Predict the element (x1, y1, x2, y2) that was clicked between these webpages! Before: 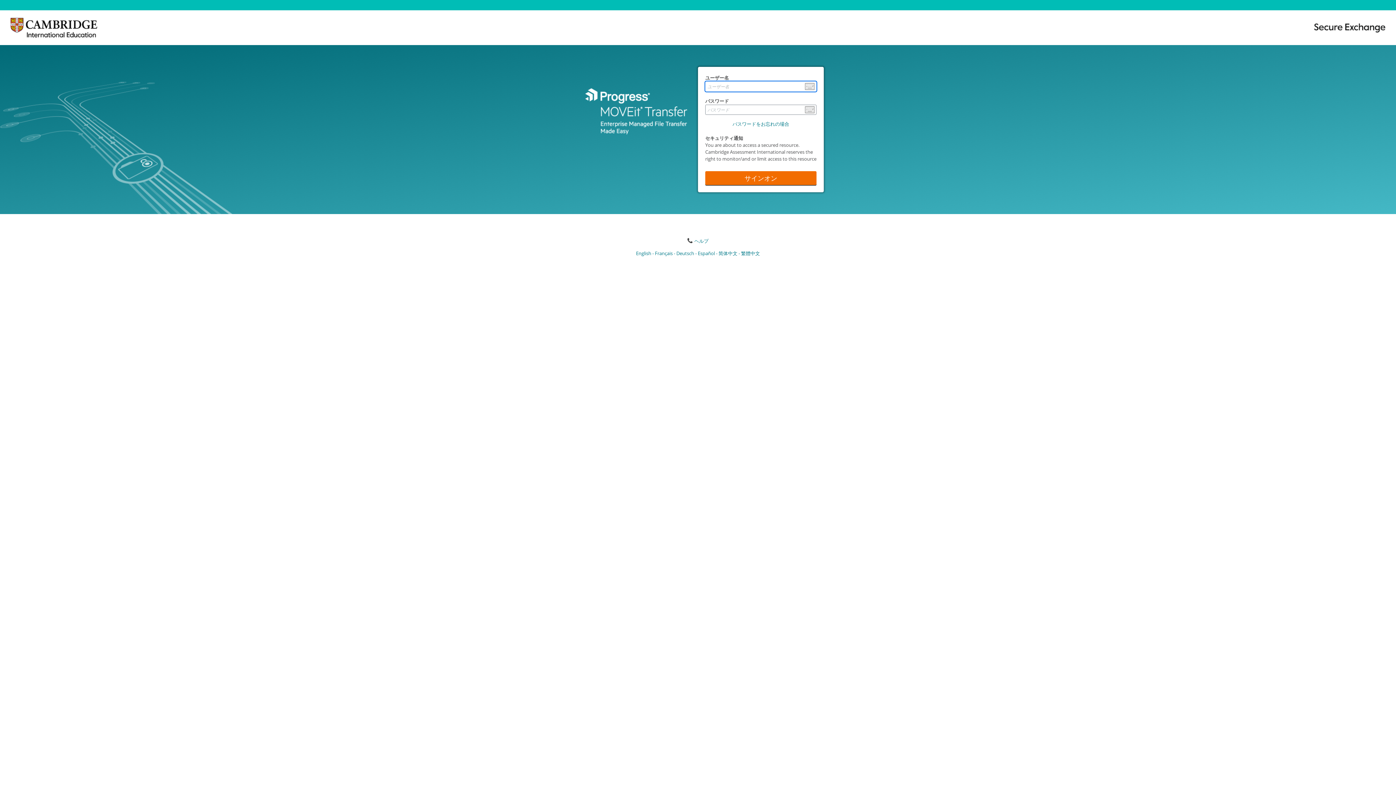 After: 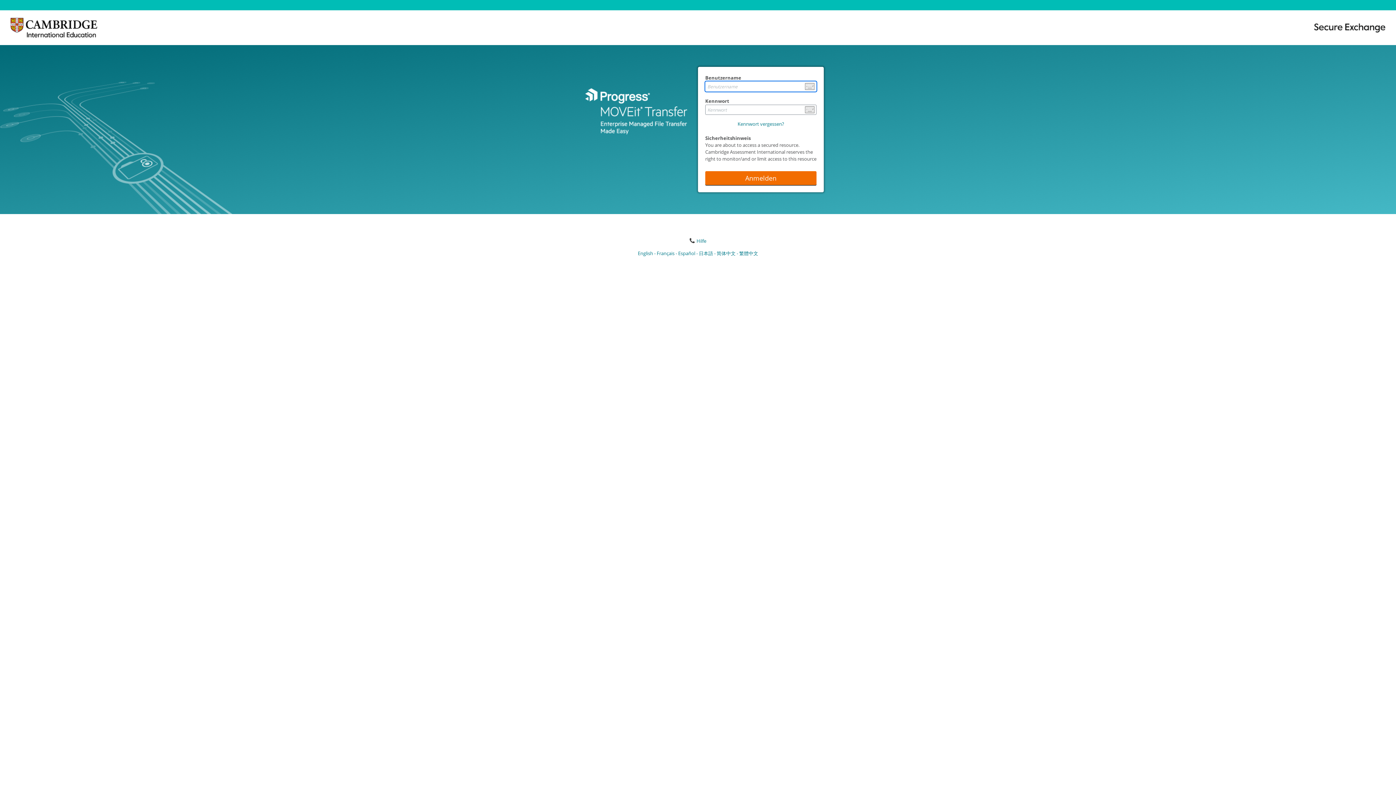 Action: bbox: (676, 250, 698, 256) label: Deutsch